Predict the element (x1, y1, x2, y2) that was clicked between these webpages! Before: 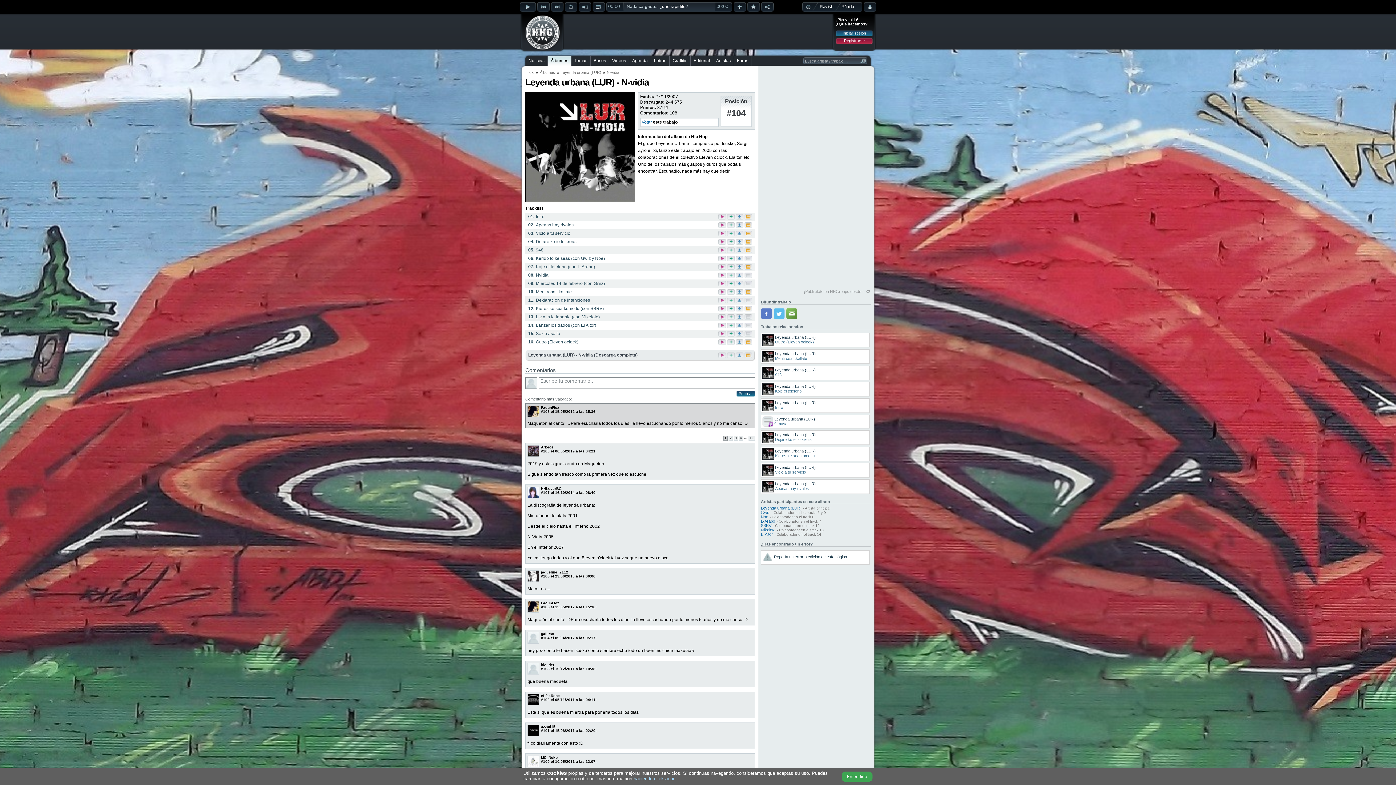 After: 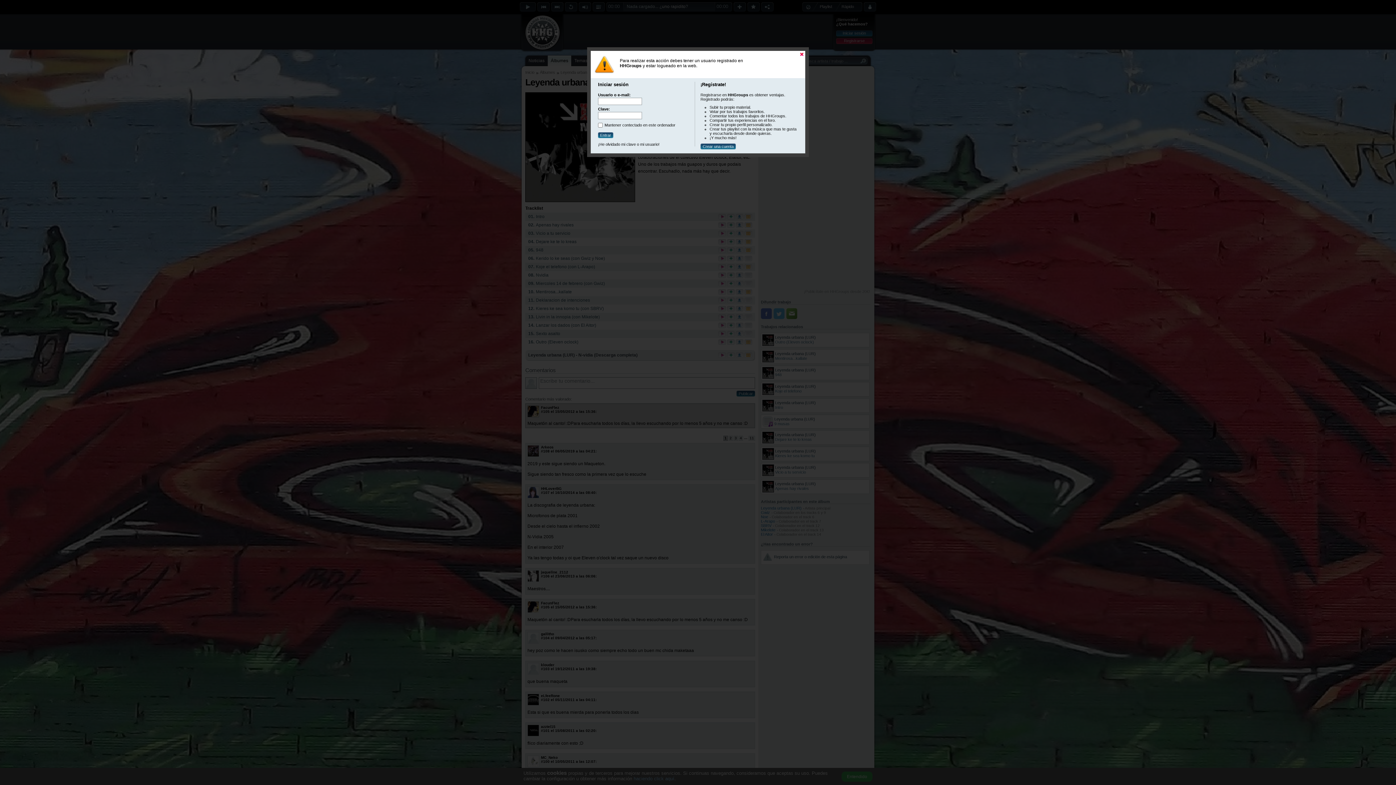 Action: bbox: (814, 2, 837, 10) label: Playlist